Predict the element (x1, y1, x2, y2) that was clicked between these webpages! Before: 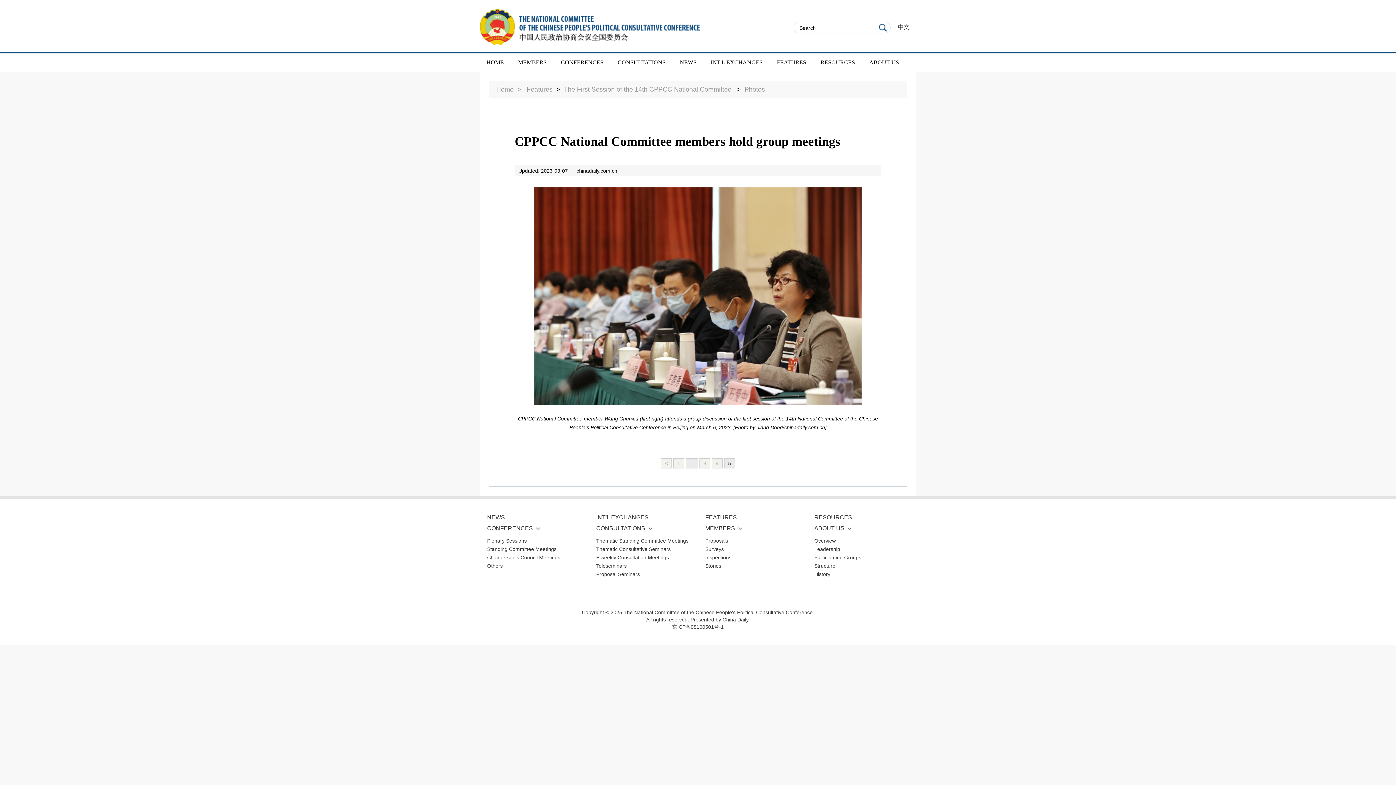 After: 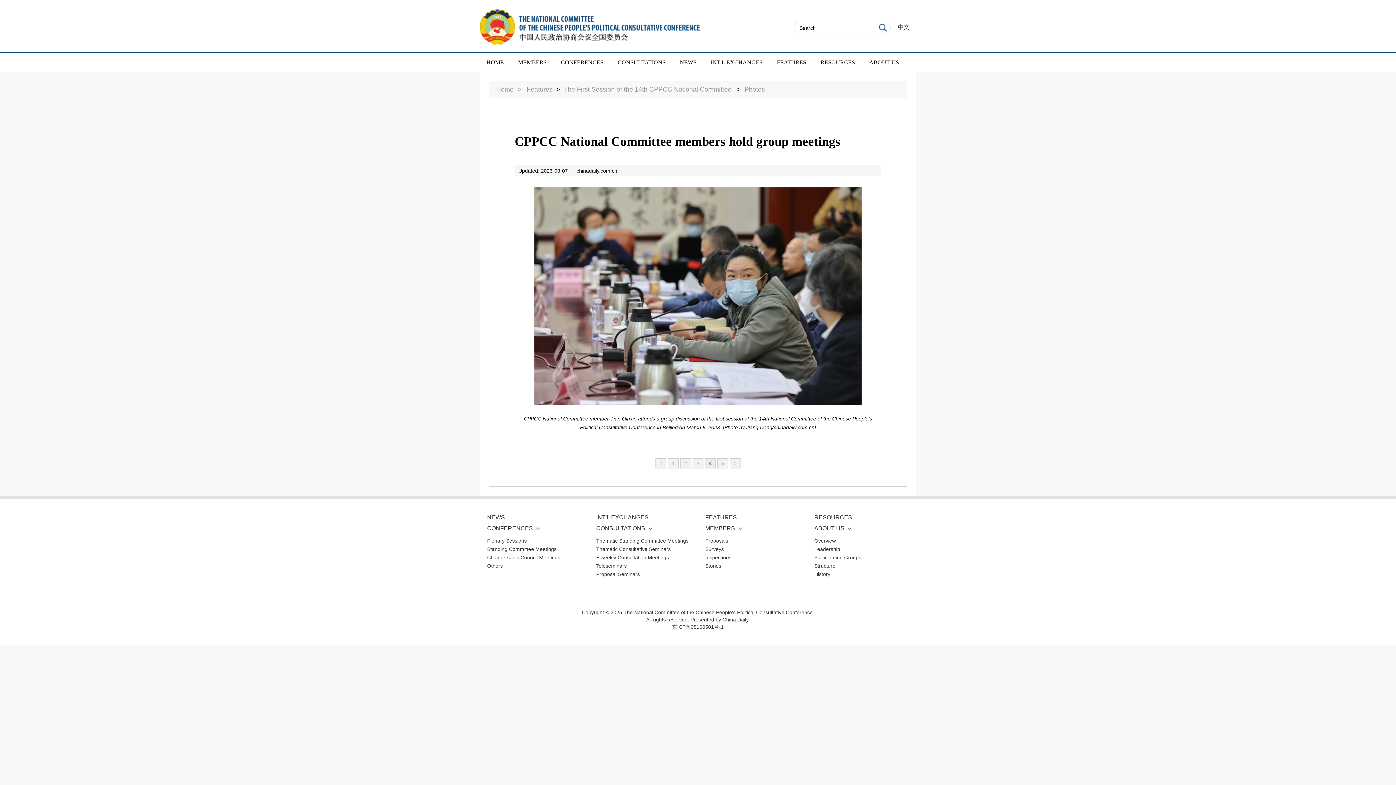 Action: bbox: (712, 458, 722, 468) label: 4